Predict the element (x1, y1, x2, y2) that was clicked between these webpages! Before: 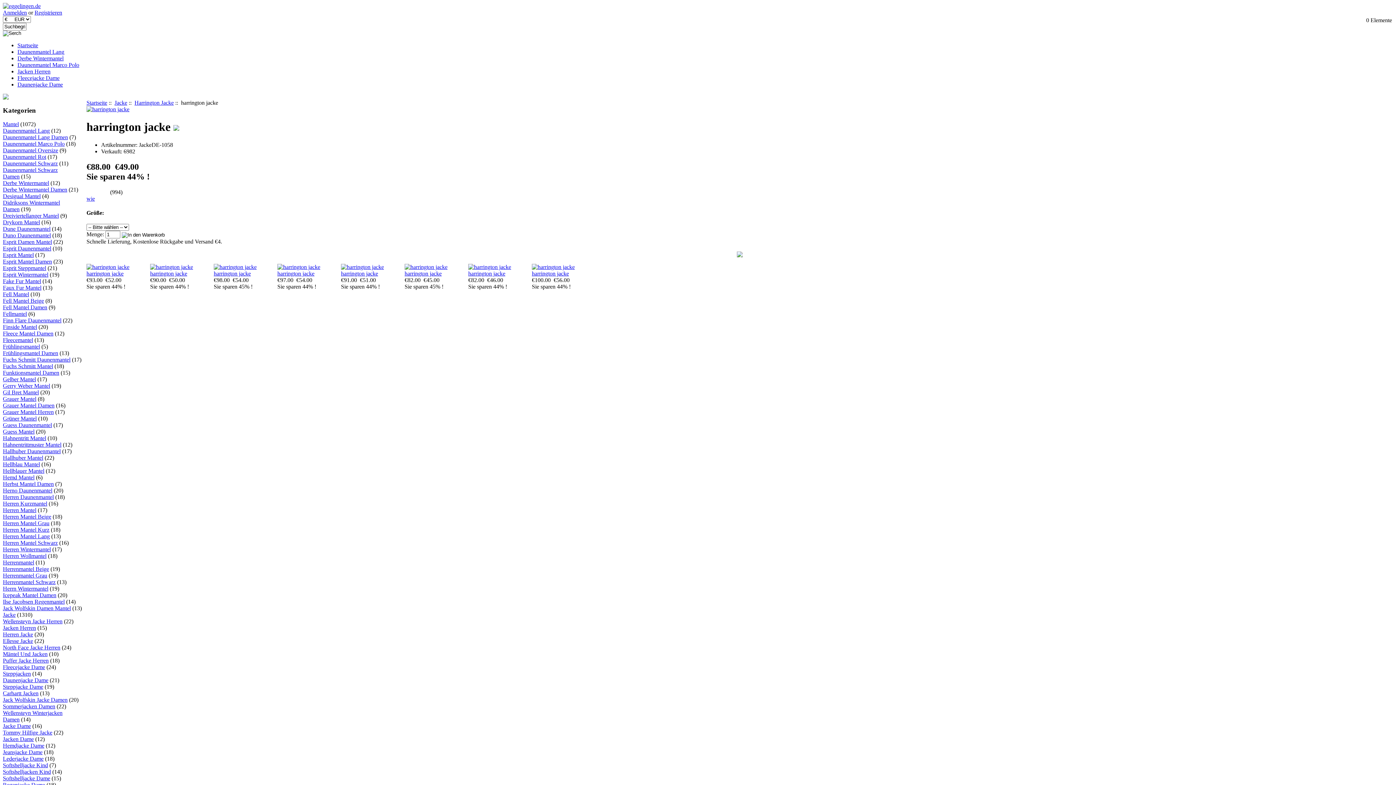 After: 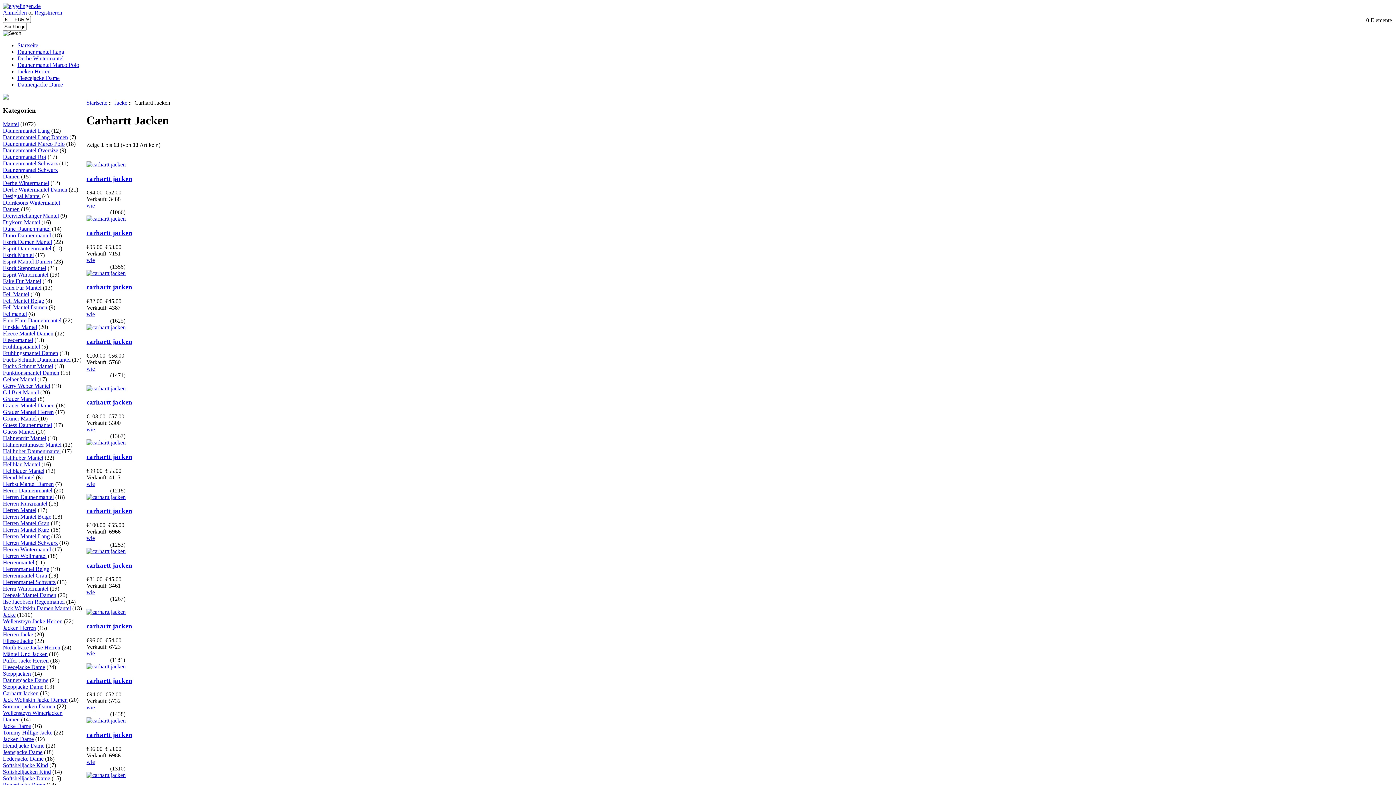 Action: bbox: (2, 690, 38, 696) label: Carhartt Jacken